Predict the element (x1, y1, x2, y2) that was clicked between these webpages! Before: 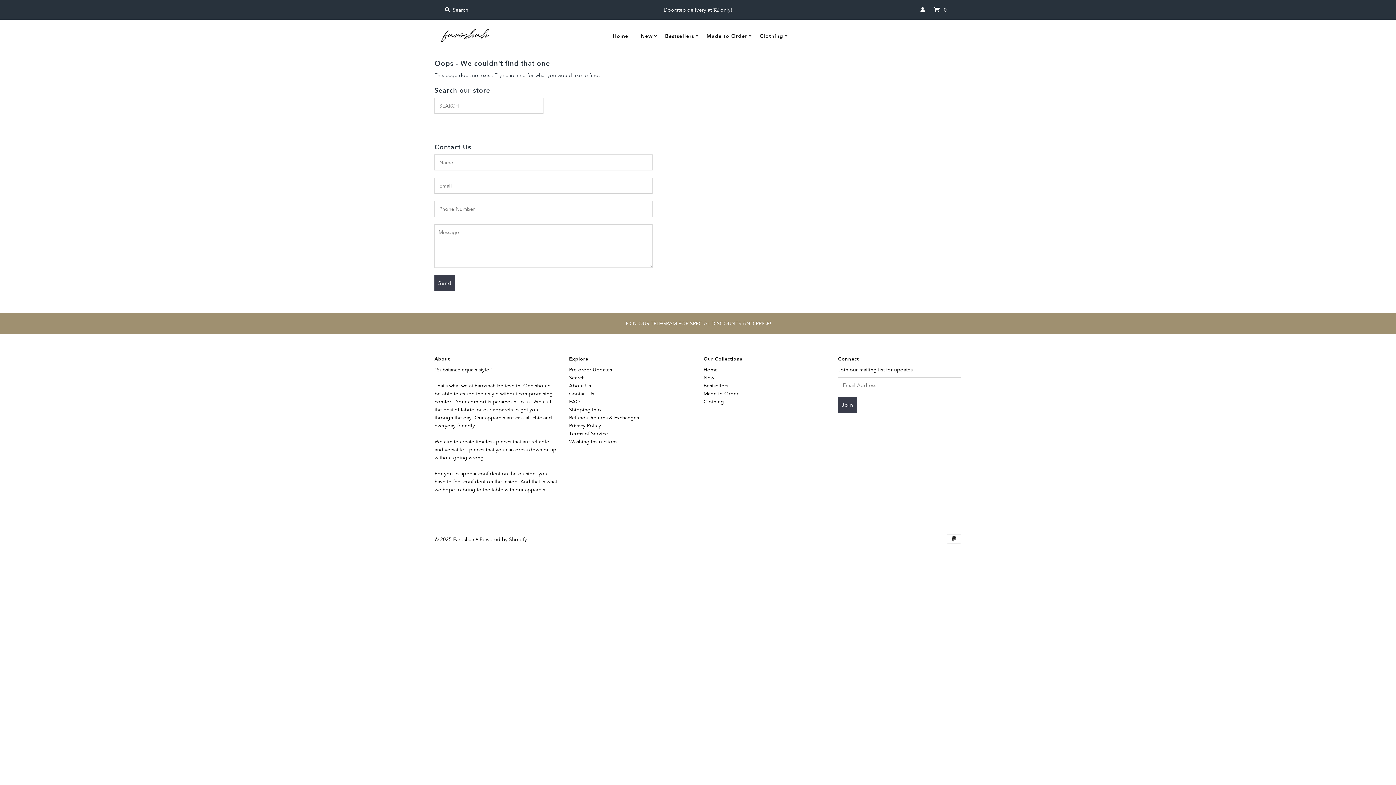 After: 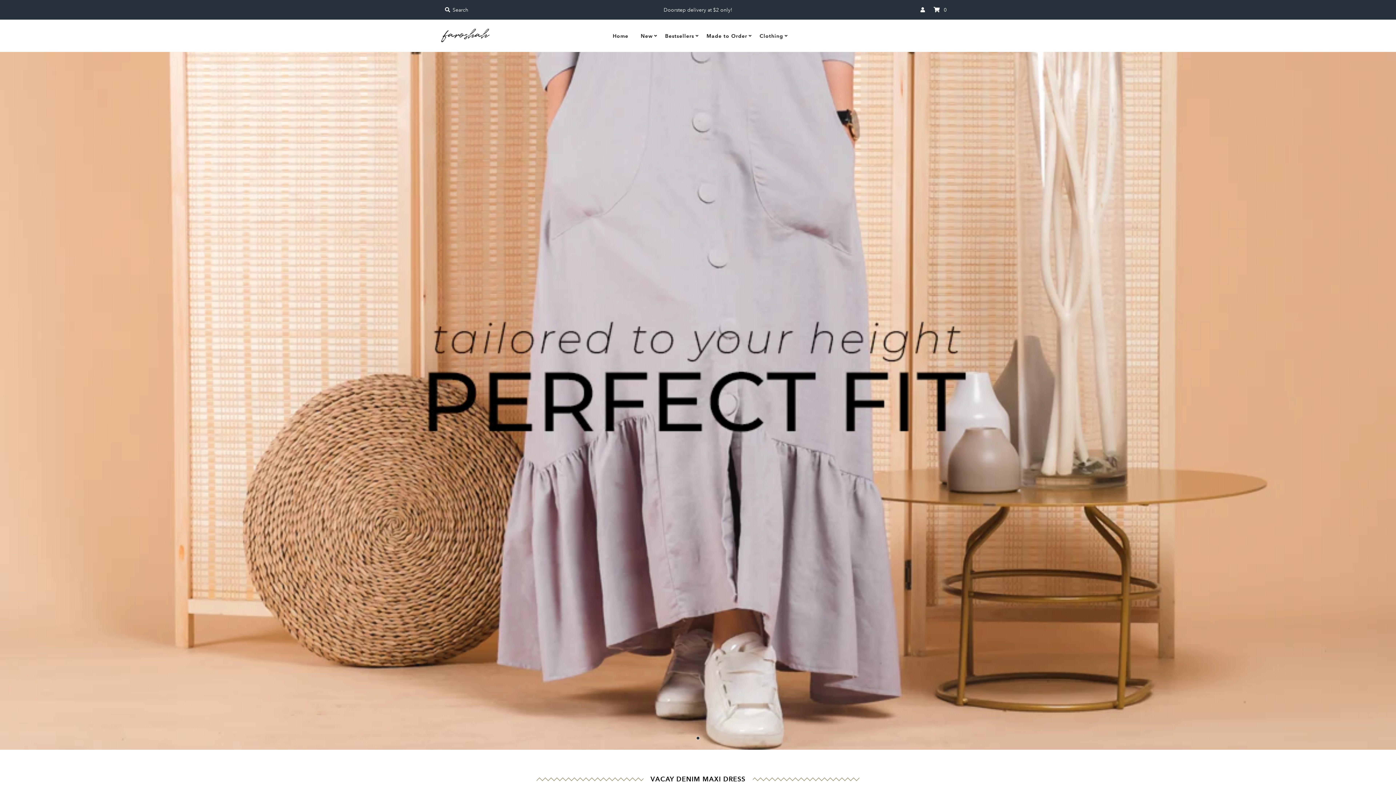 Action: bbox: (703, 366, 717, 373) label: Home